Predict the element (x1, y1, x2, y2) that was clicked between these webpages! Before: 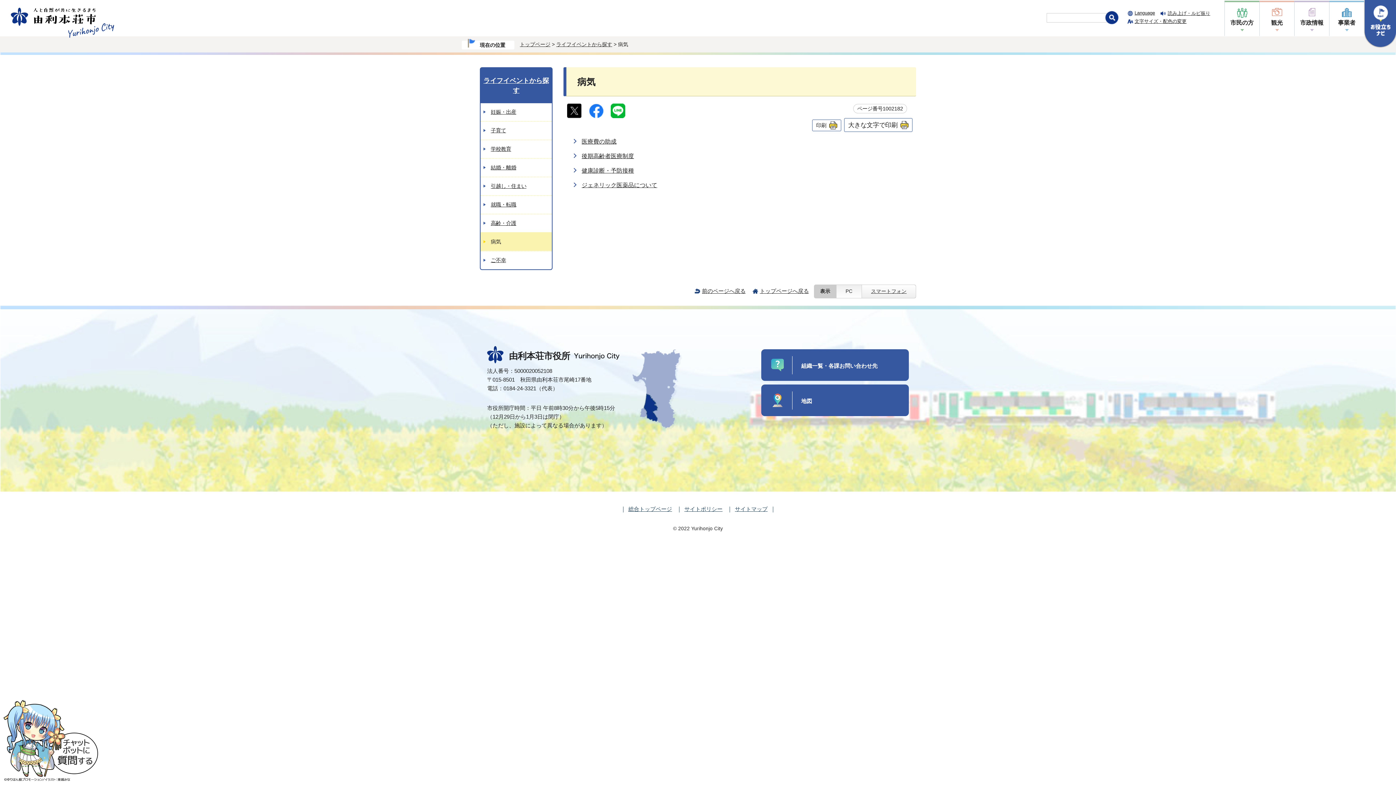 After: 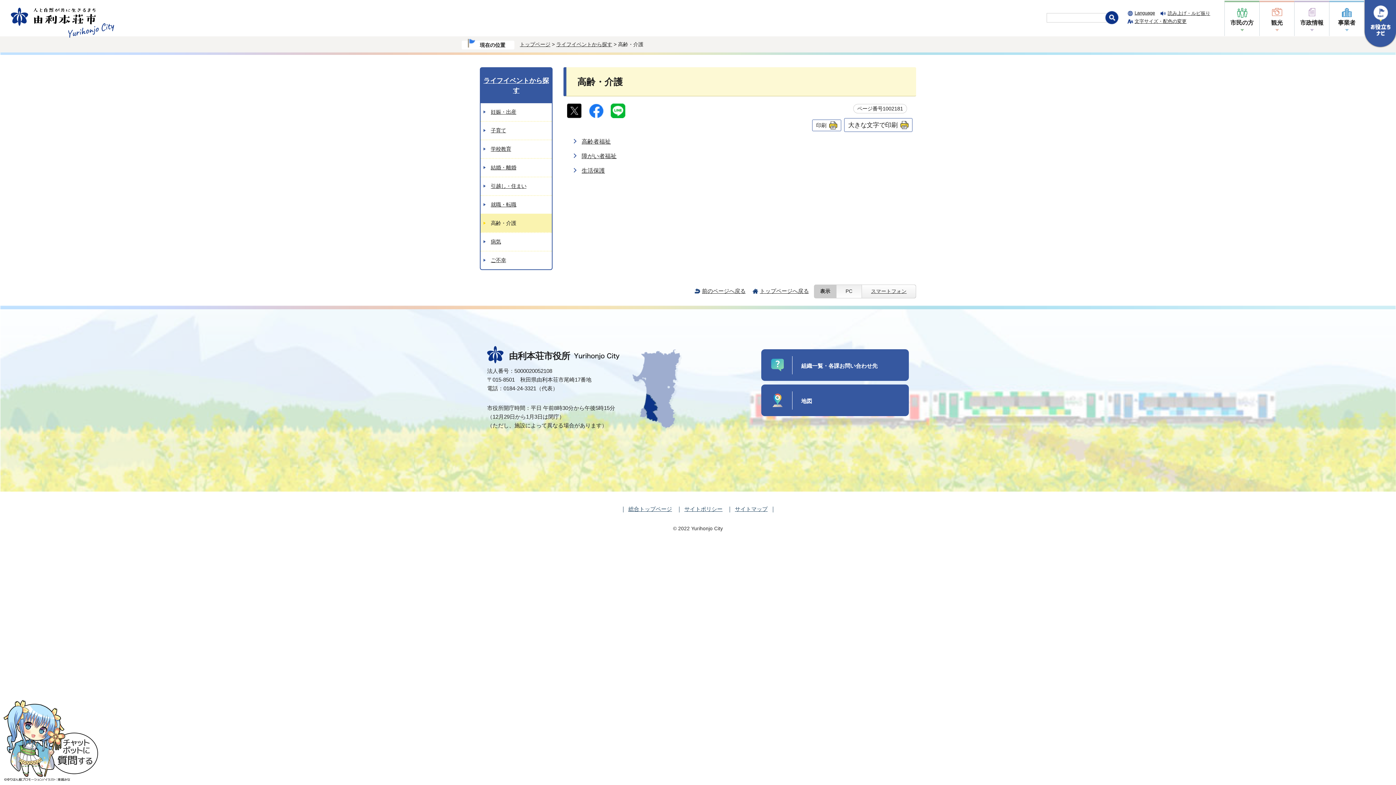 Action: bbox: (480, 214, 552, 232) label: 高齢・介護